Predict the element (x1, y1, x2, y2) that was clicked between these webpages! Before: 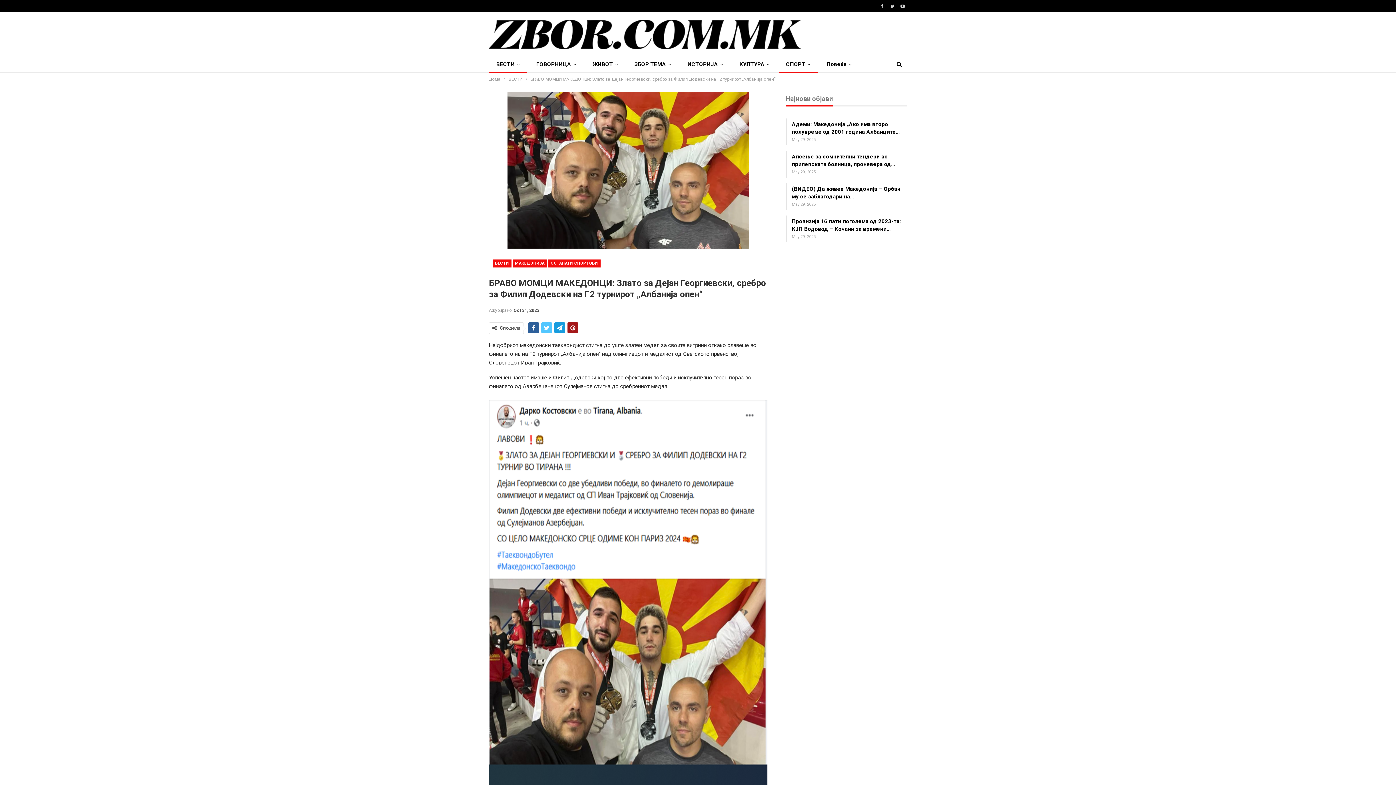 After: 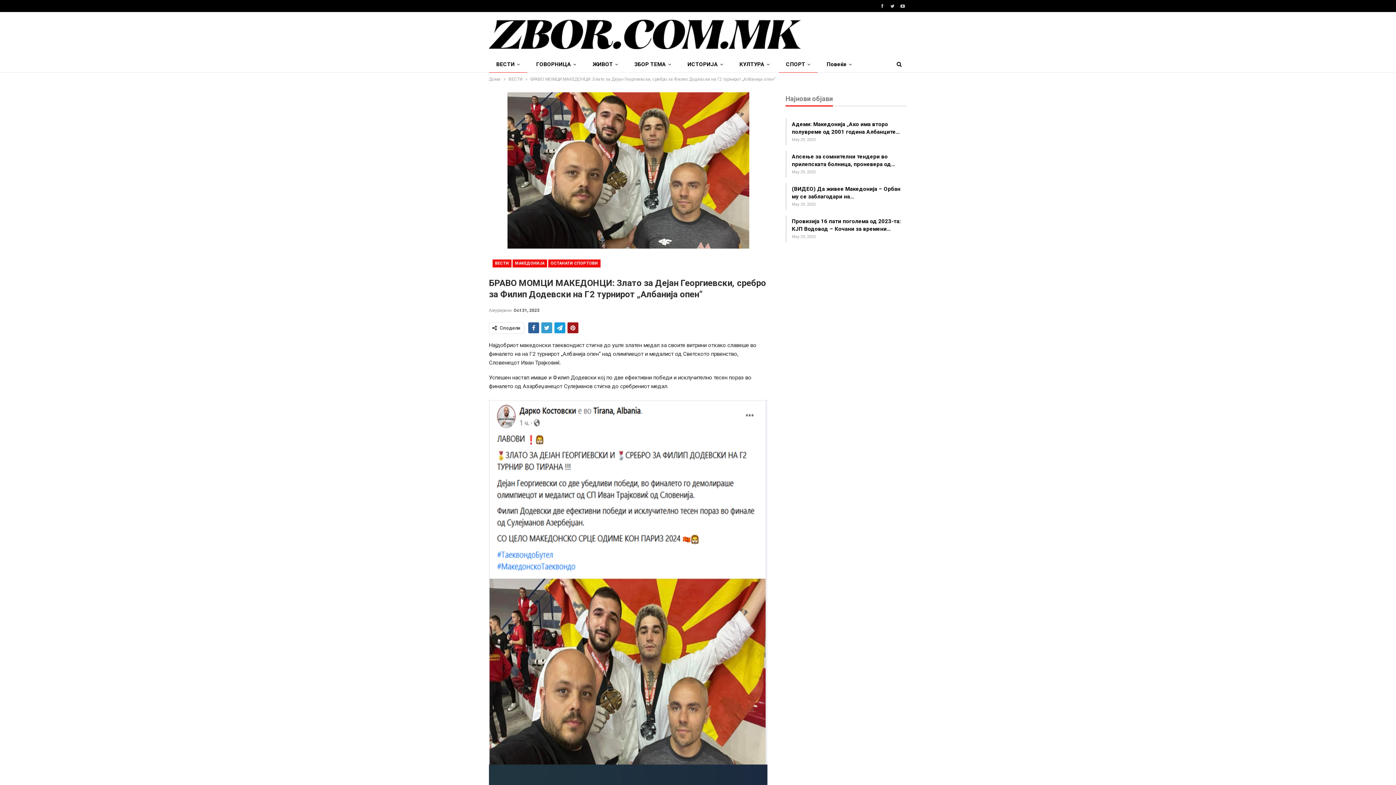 Action: bbox: (541, 322, 552, 333)